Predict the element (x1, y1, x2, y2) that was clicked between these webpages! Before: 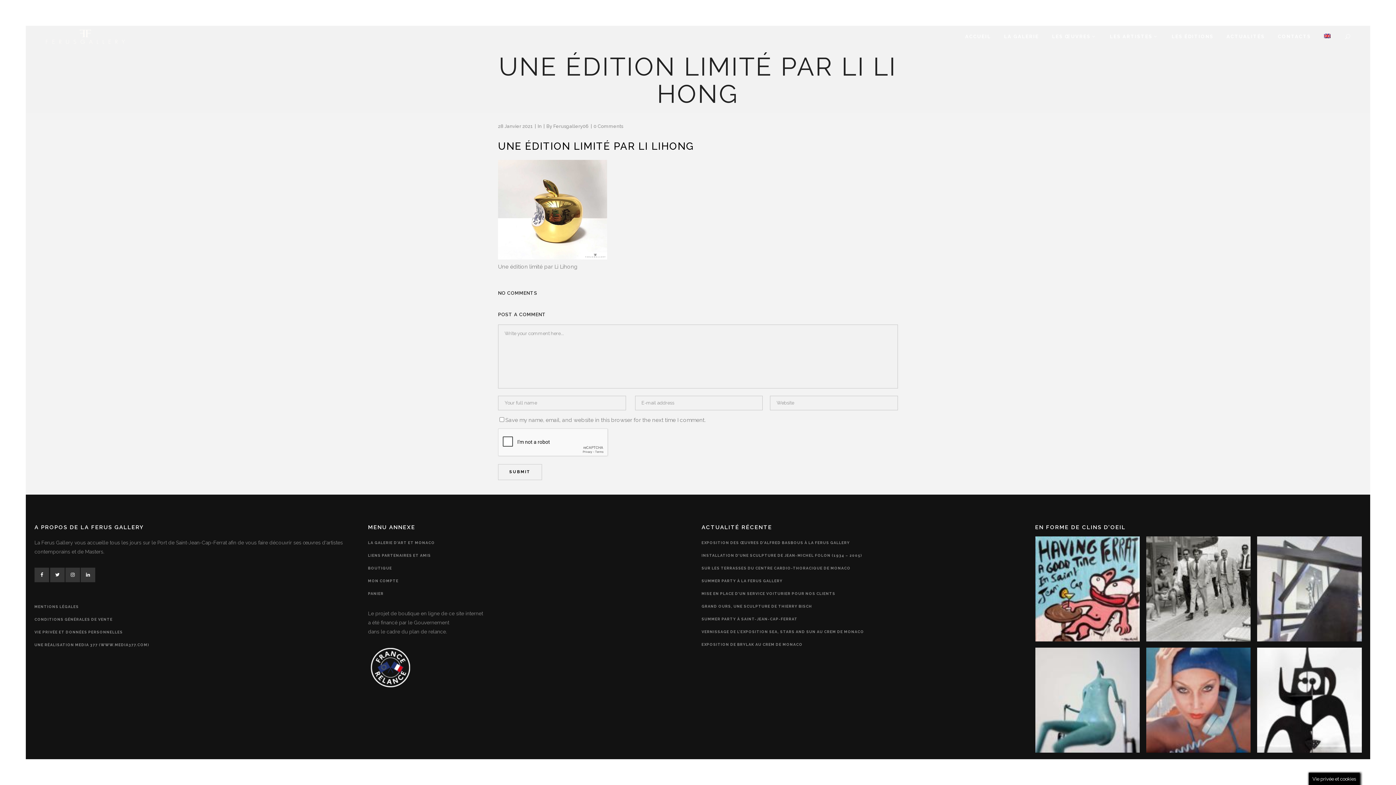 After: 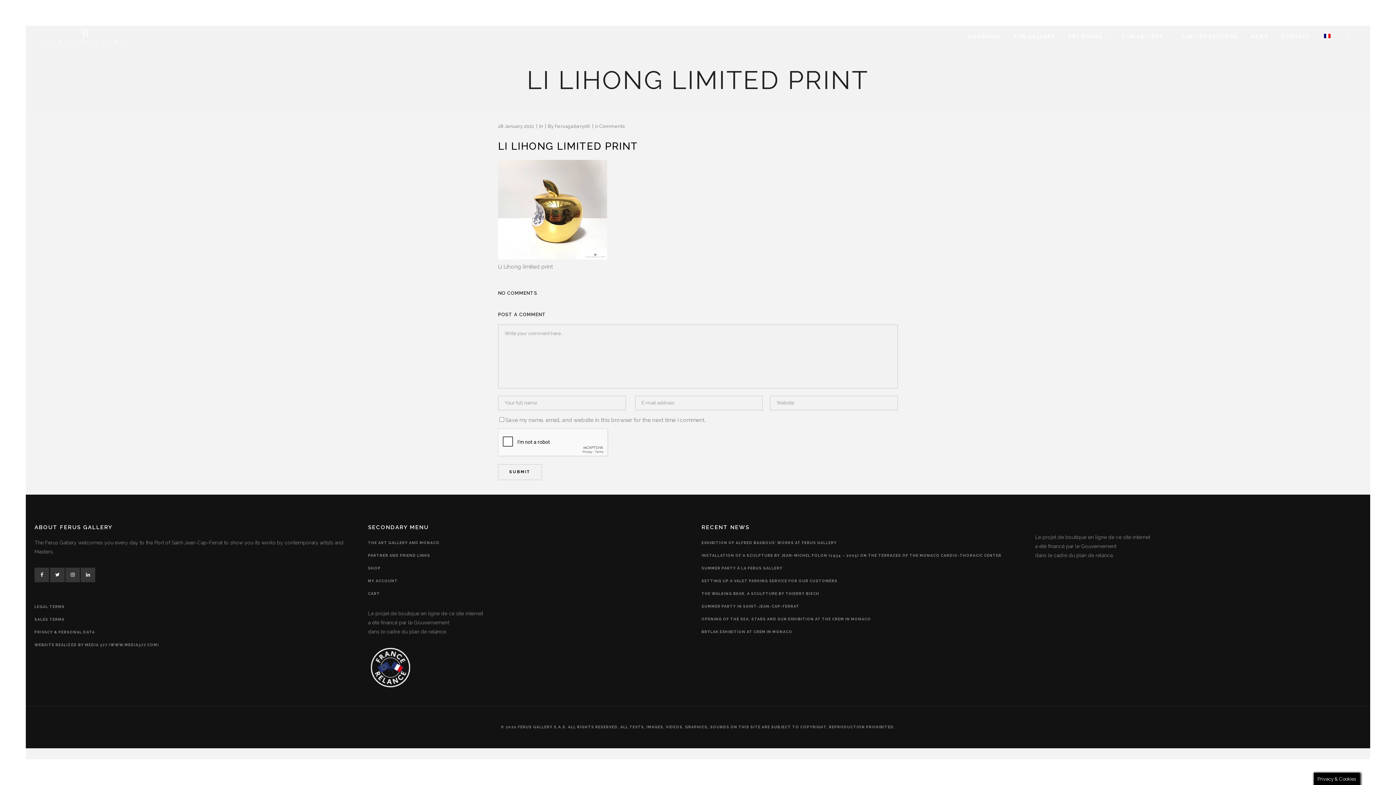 Action: bbox: (1318, 25, 1336, 47)